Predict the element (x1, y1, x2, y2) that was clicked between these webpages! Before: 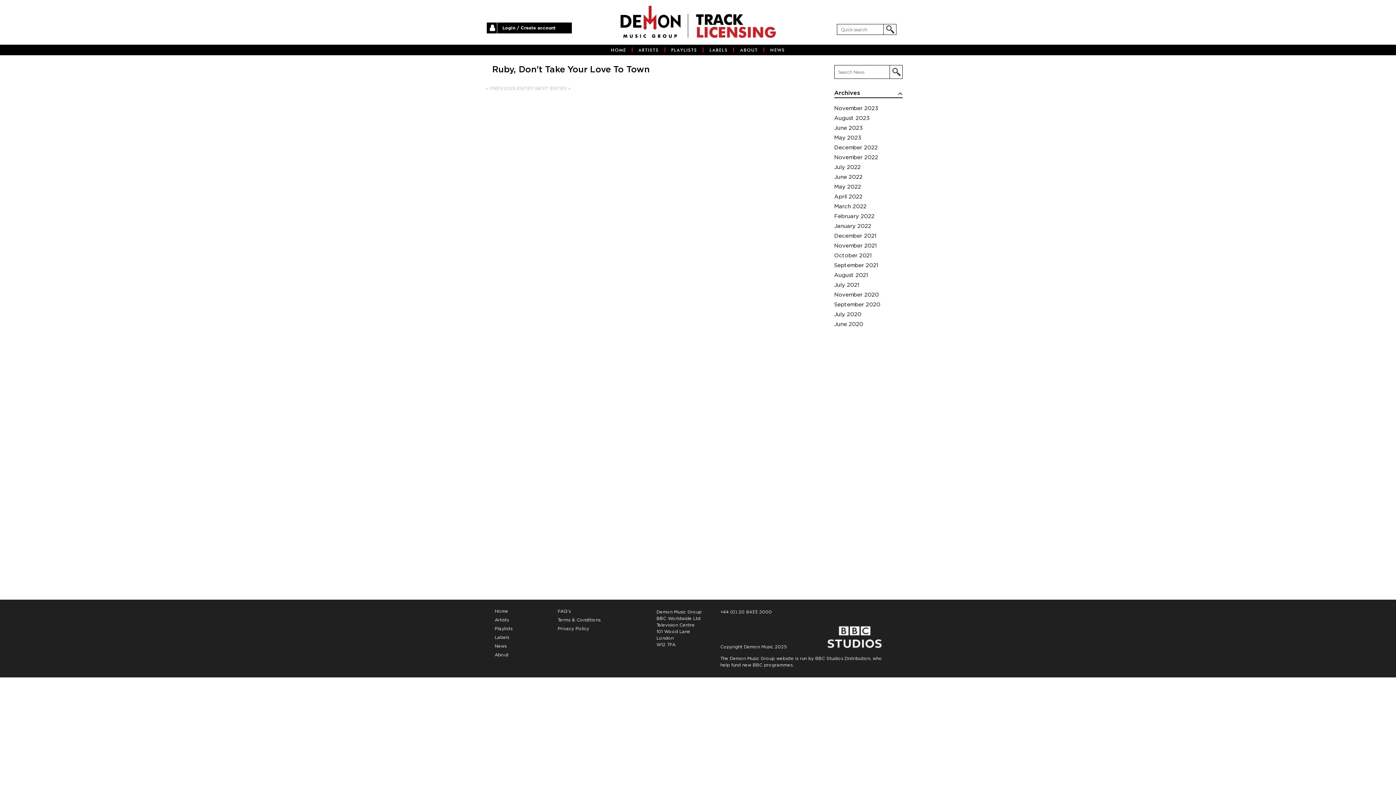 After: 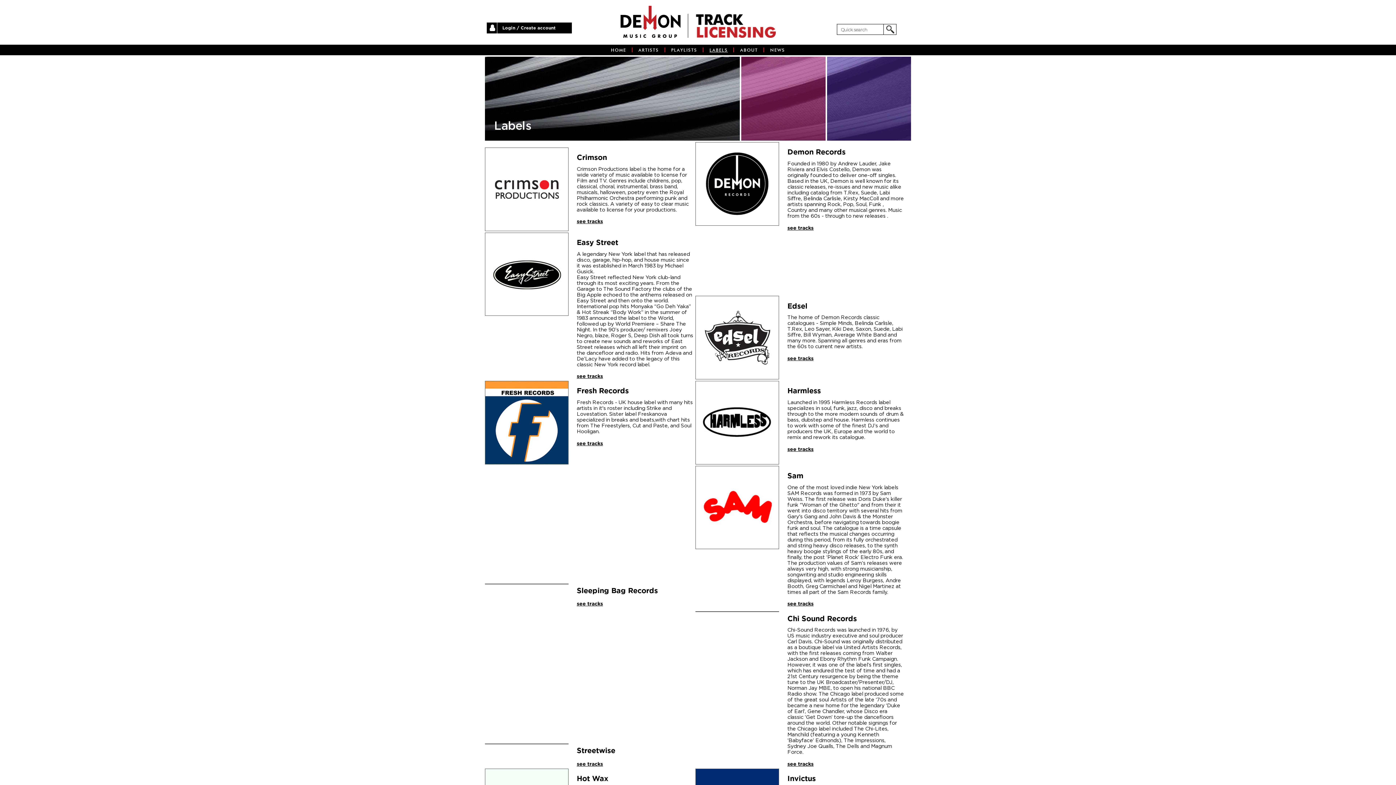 Action: bbox: (494, 635, 509, 639) label: Labels